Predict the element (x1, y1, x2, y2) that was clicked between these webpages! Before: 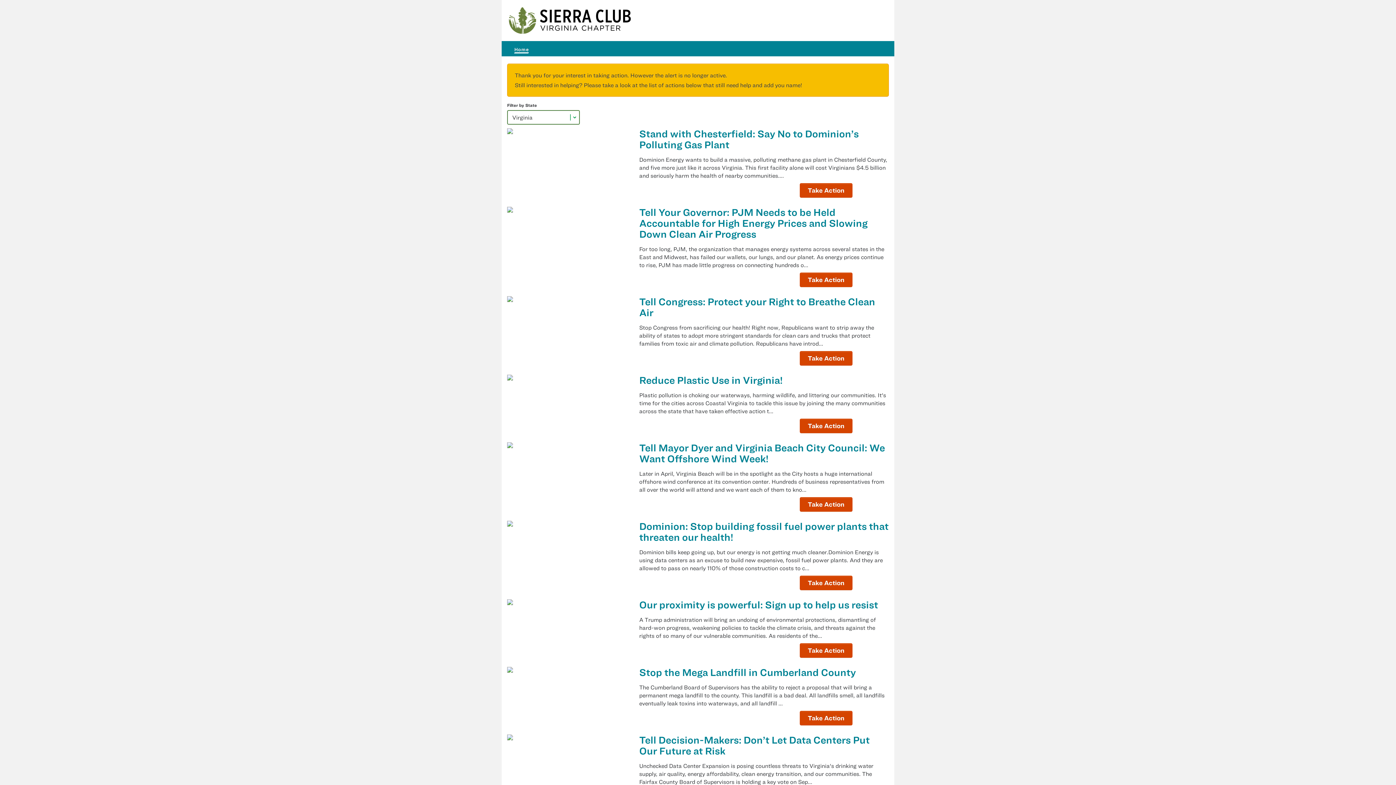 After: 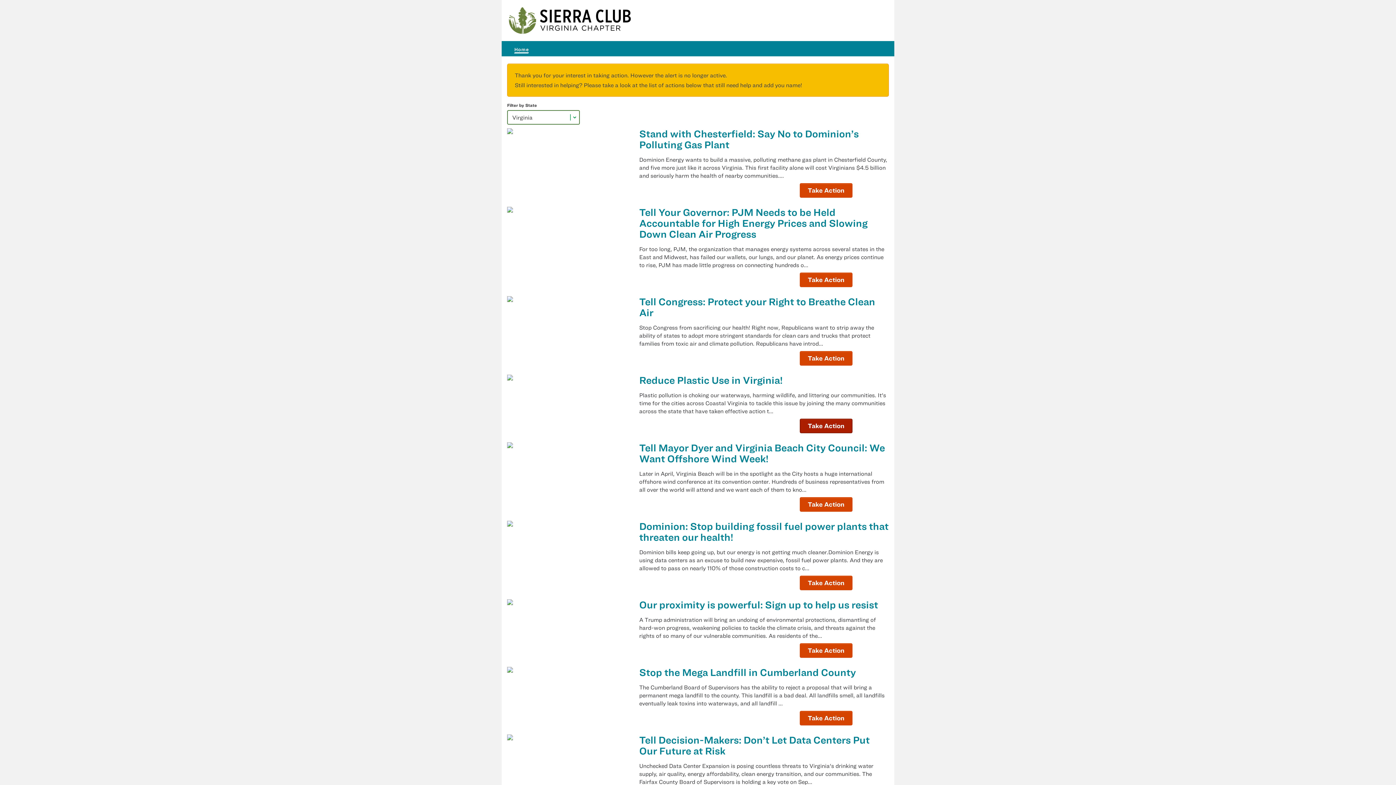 Action: bbox: (799, 418, 852, 433) label: Take Action